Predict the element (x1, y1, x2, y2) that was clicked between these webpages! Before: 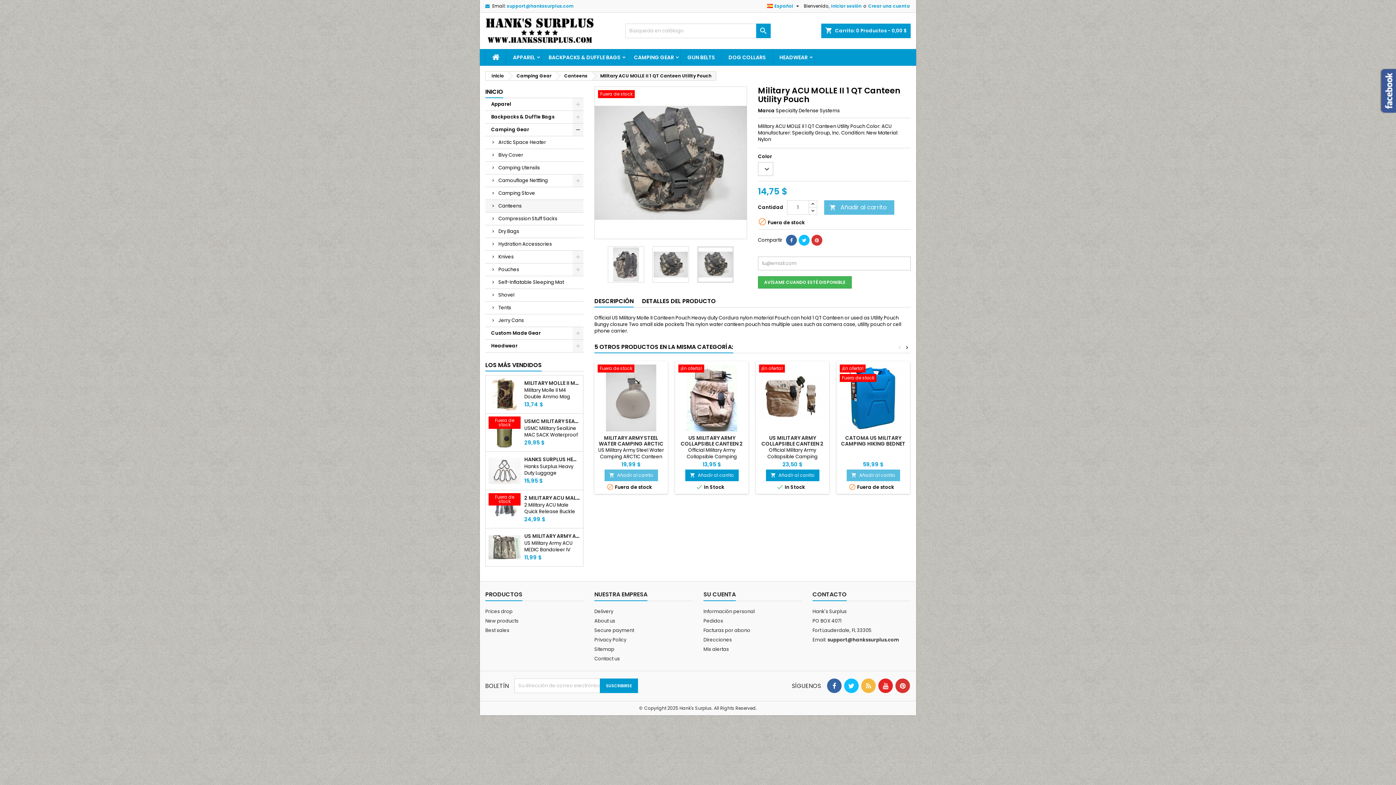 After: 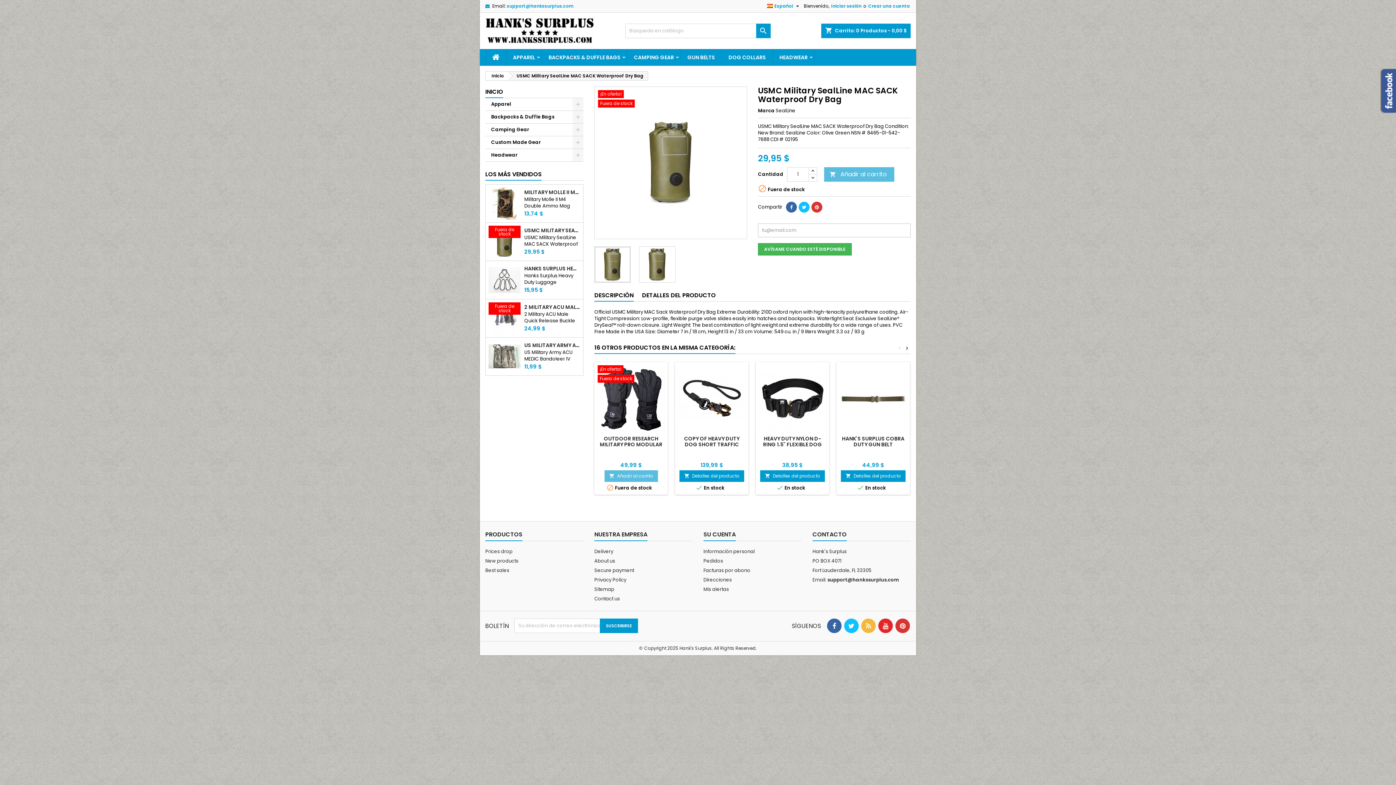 Action: bbox: (488, 416, 520, 448)